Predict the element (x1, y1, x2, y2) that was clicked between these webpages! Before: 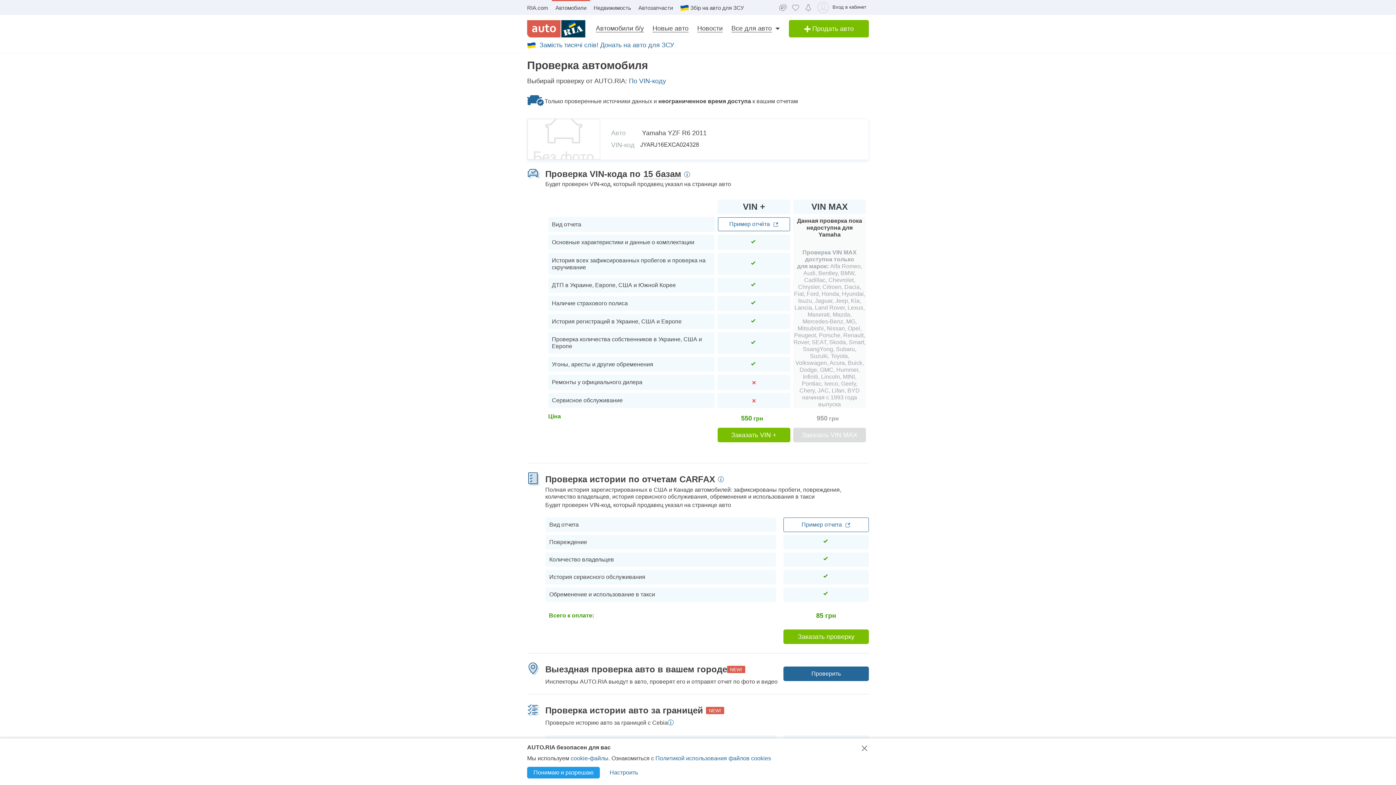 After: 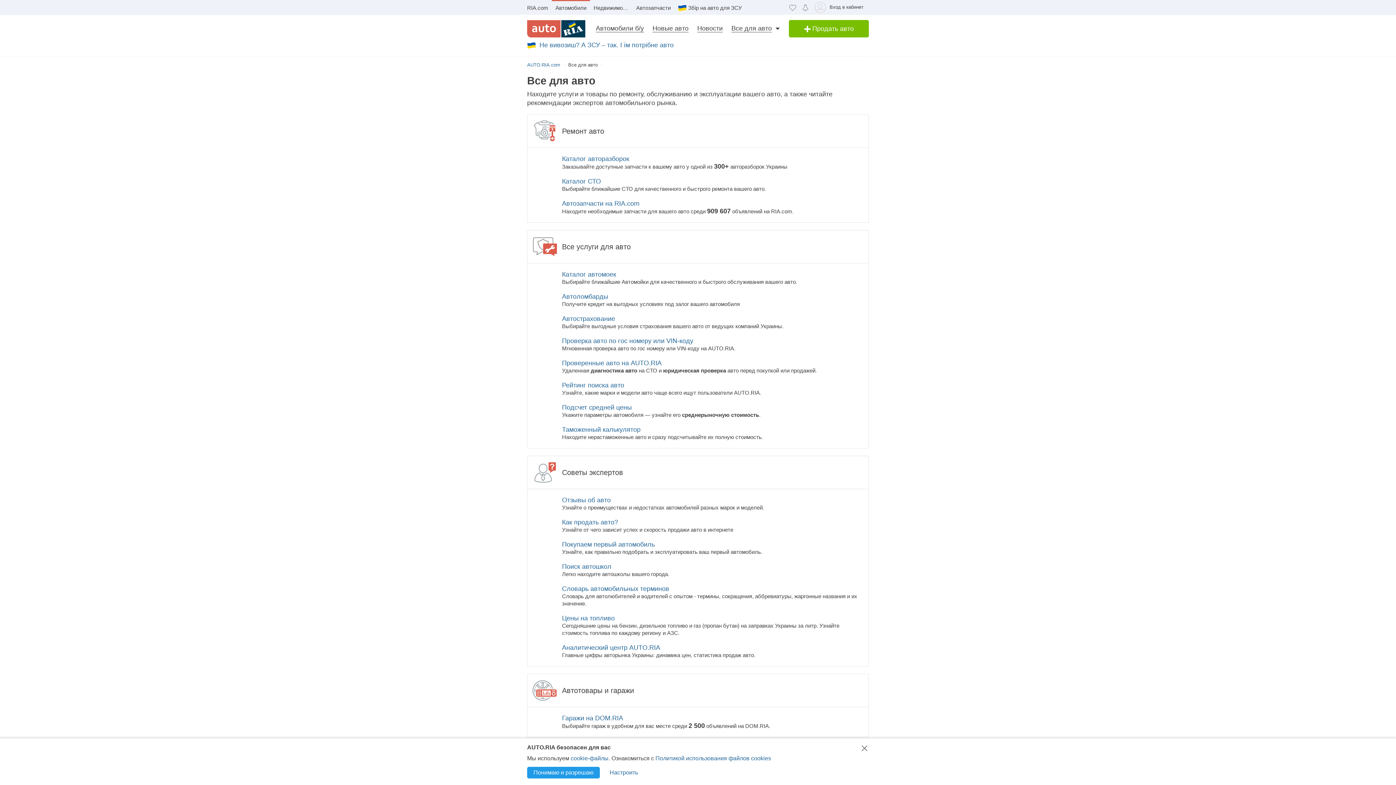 Action: label: Все для авто bbox: (731, 24, 772, 32)